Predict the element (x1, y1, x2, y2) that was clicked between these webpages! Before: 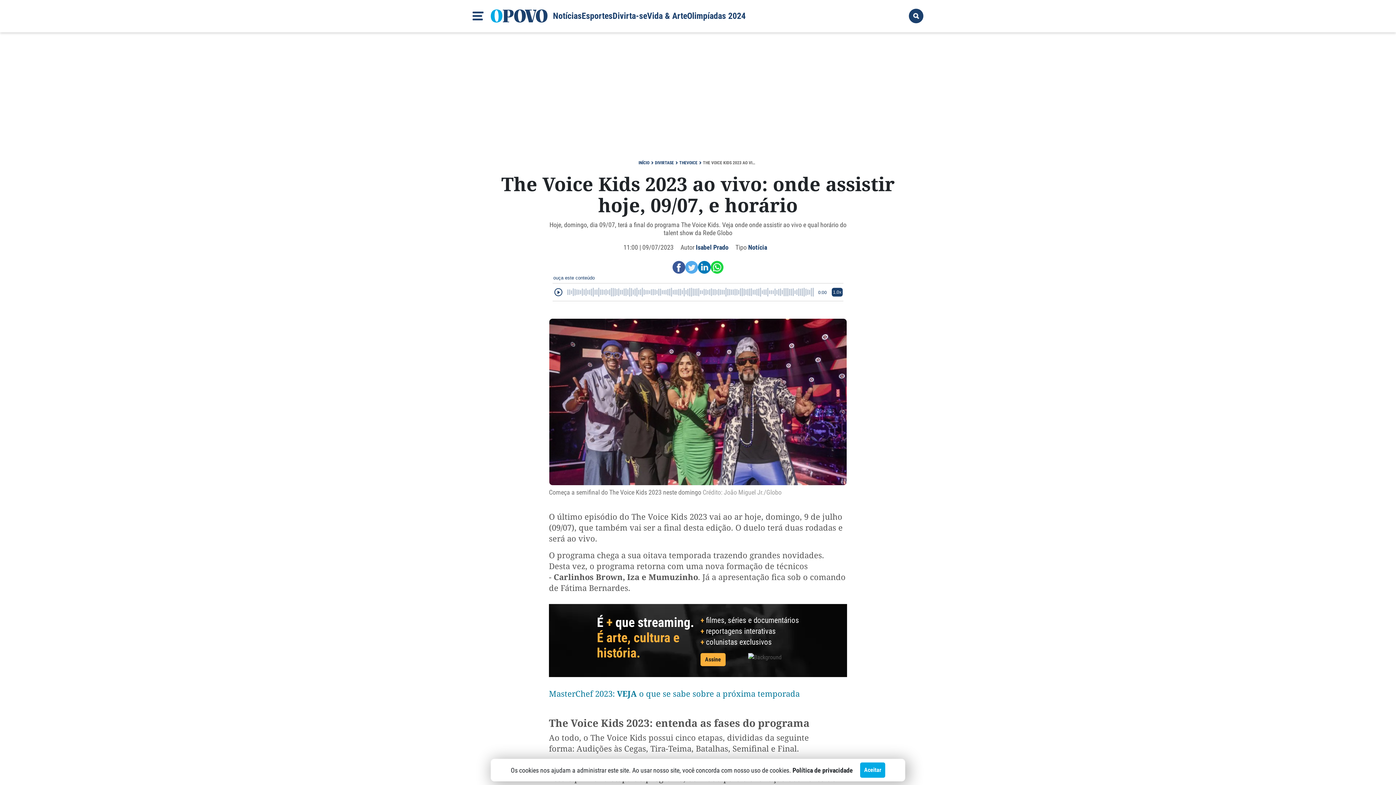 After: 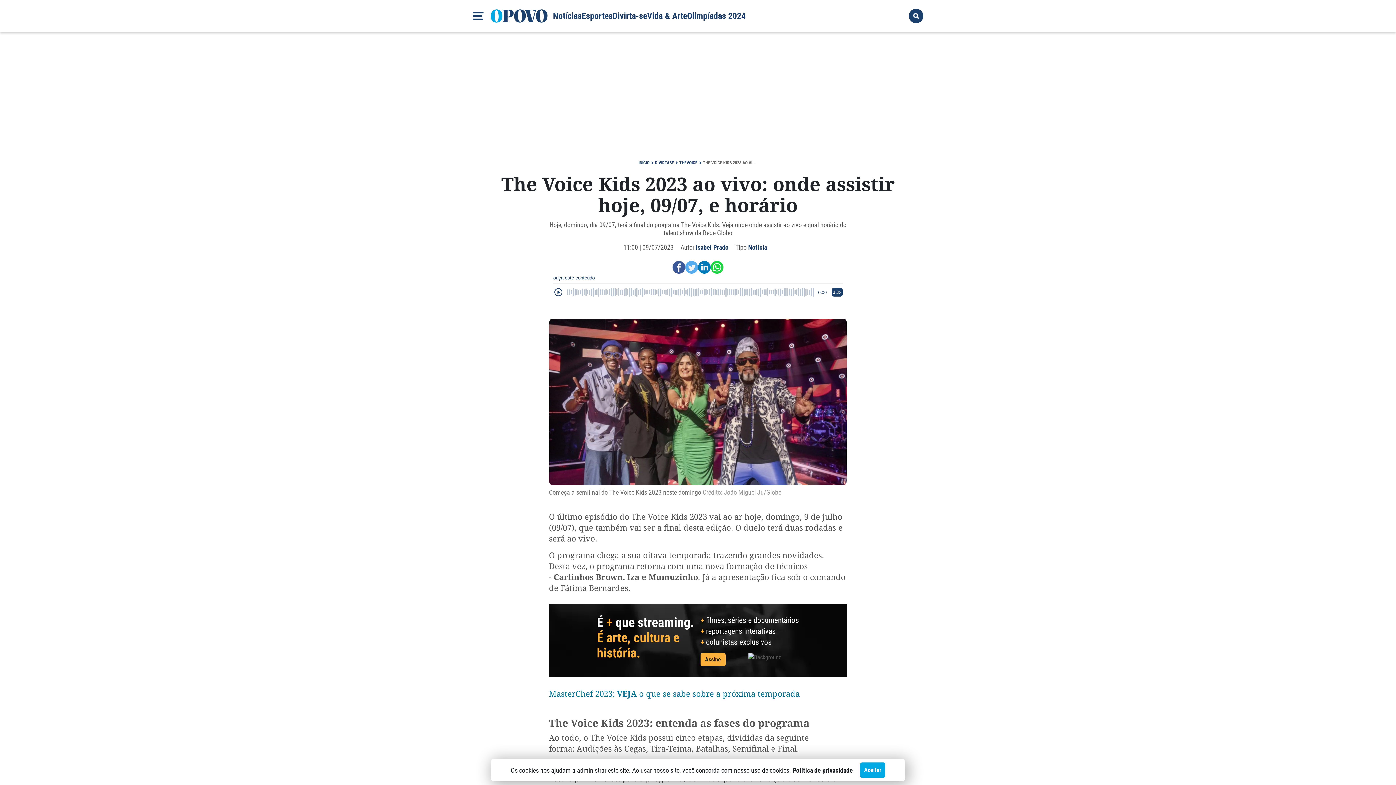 Action: bbox: (698, 261, 710, 273)